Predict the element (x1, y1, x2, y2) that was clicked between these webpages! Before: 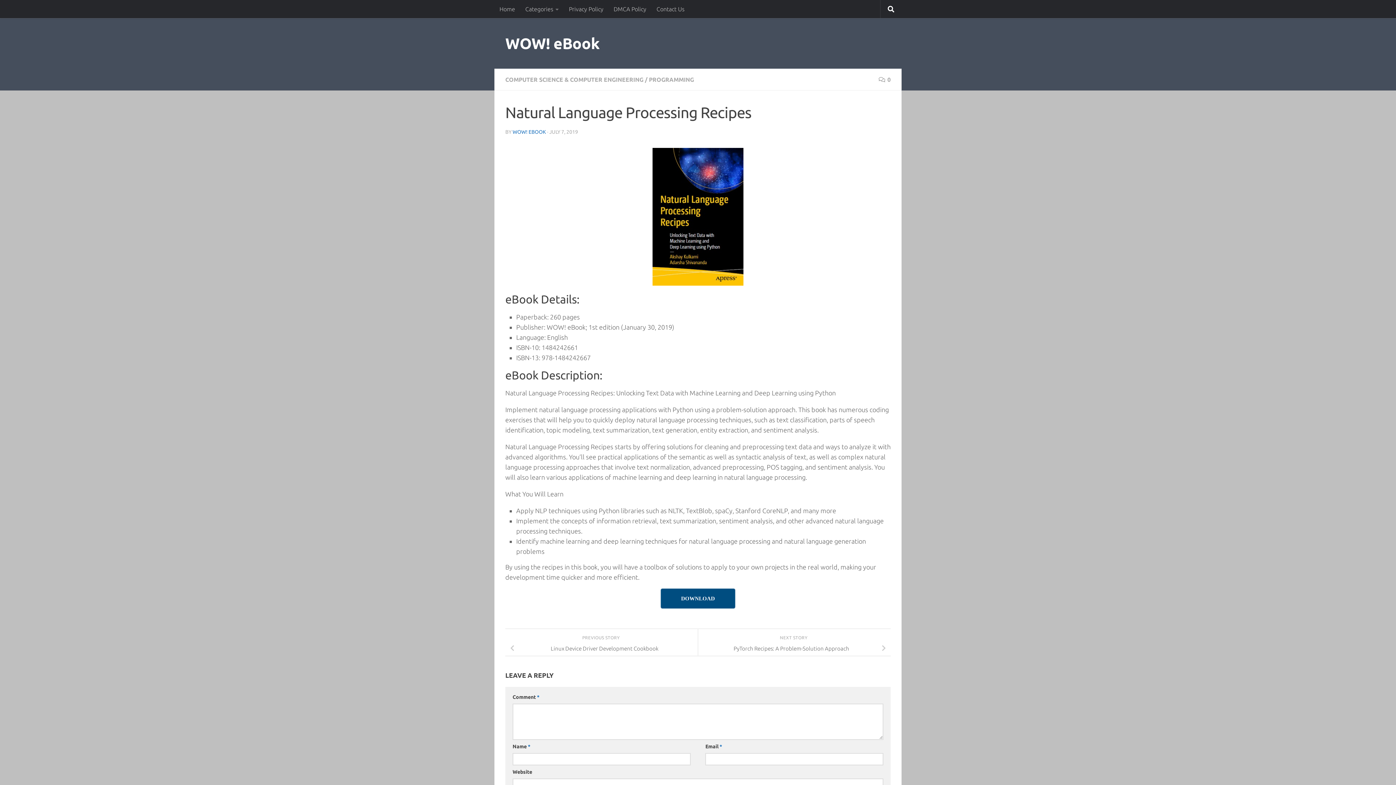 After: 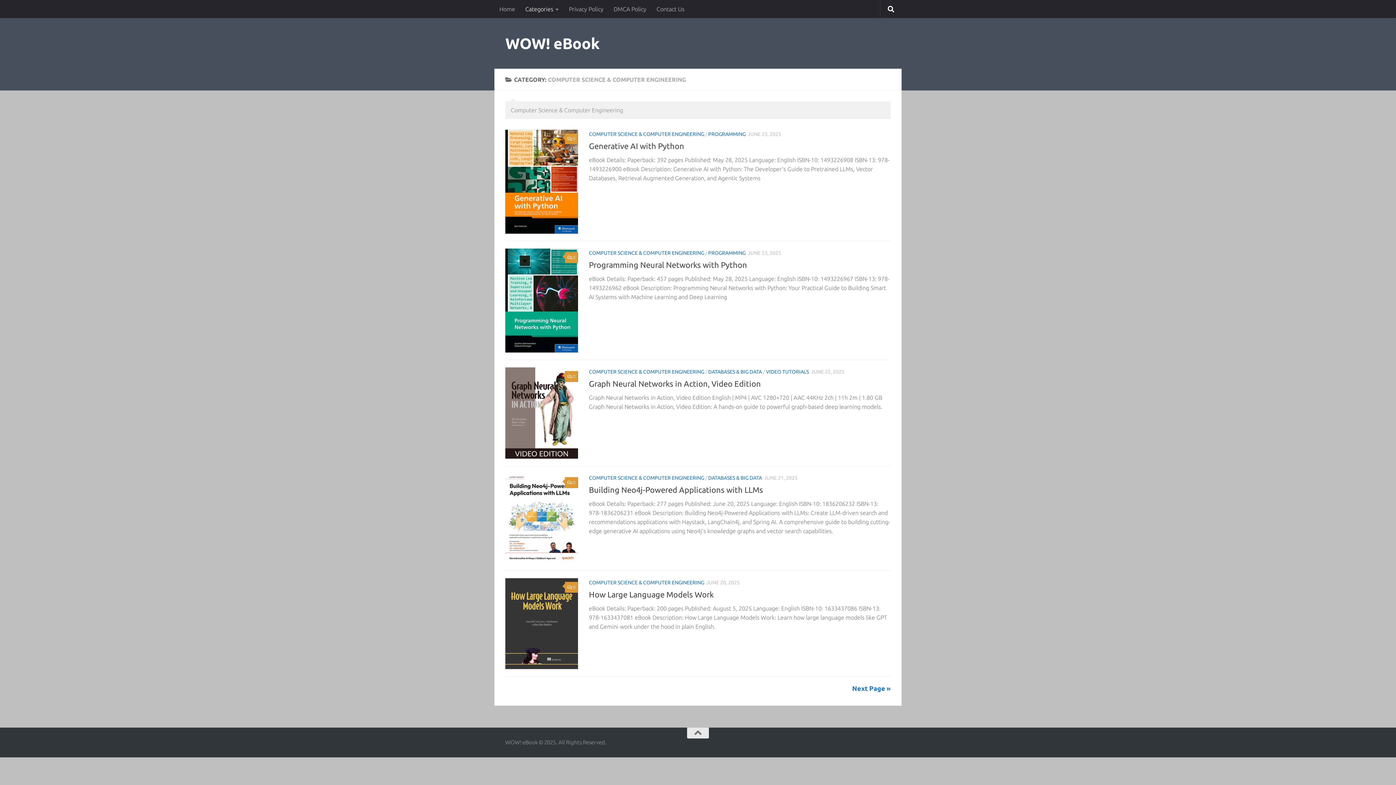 Action: bbox: (505, 76, 643, 82) label: COMPUTER SCIENCE & COMPUTER ENGINEERING